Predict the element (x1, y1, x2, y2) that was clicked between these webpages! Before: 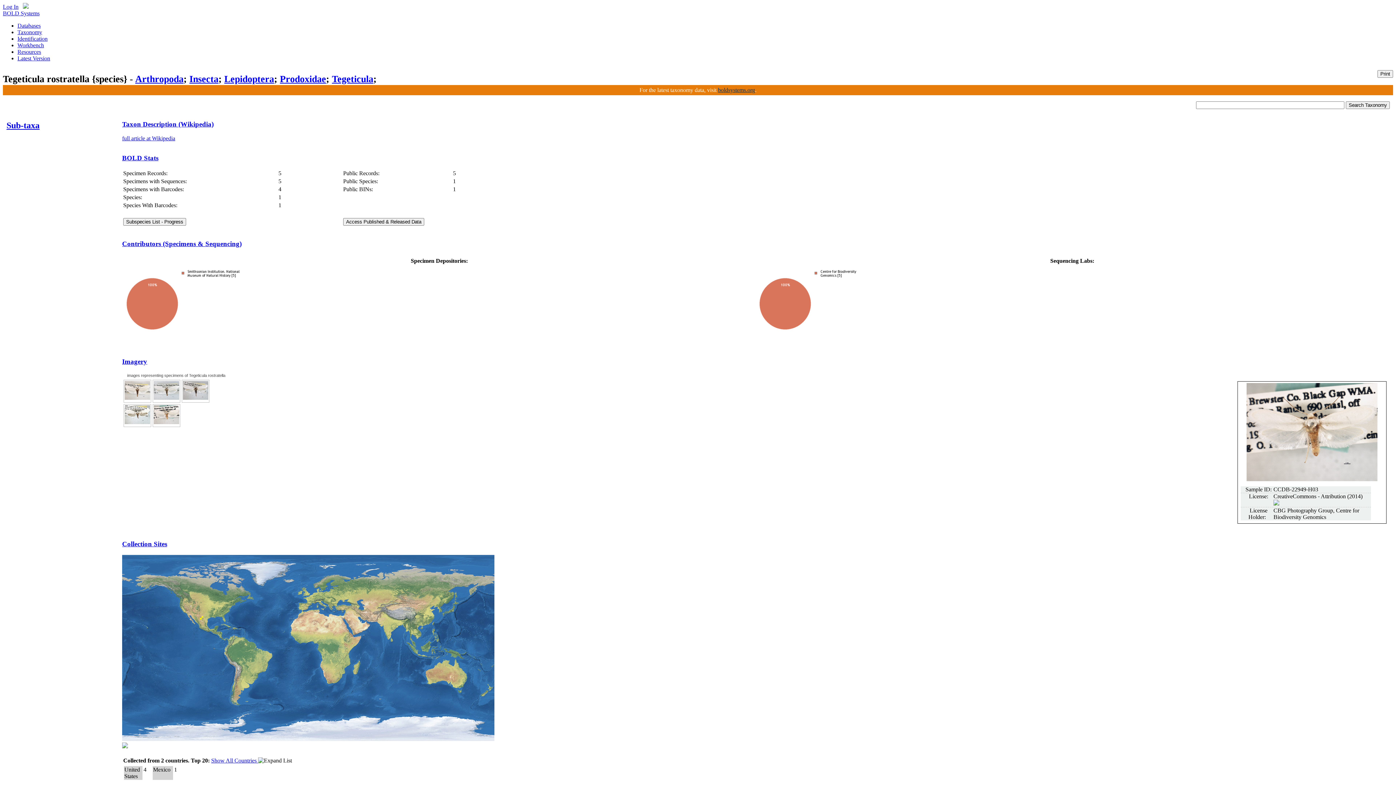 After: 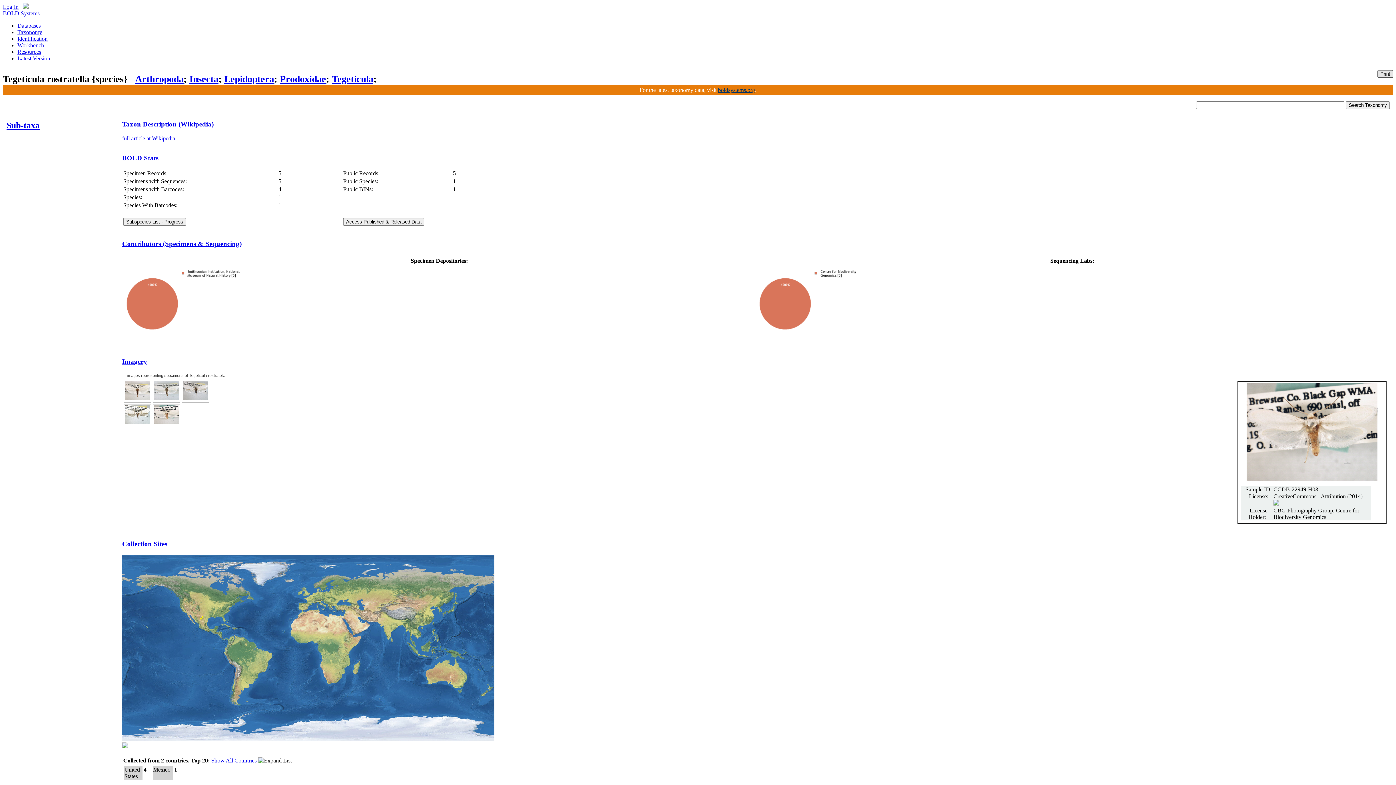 Action: label: Print bbox: (1377, 70, 1393, 77)